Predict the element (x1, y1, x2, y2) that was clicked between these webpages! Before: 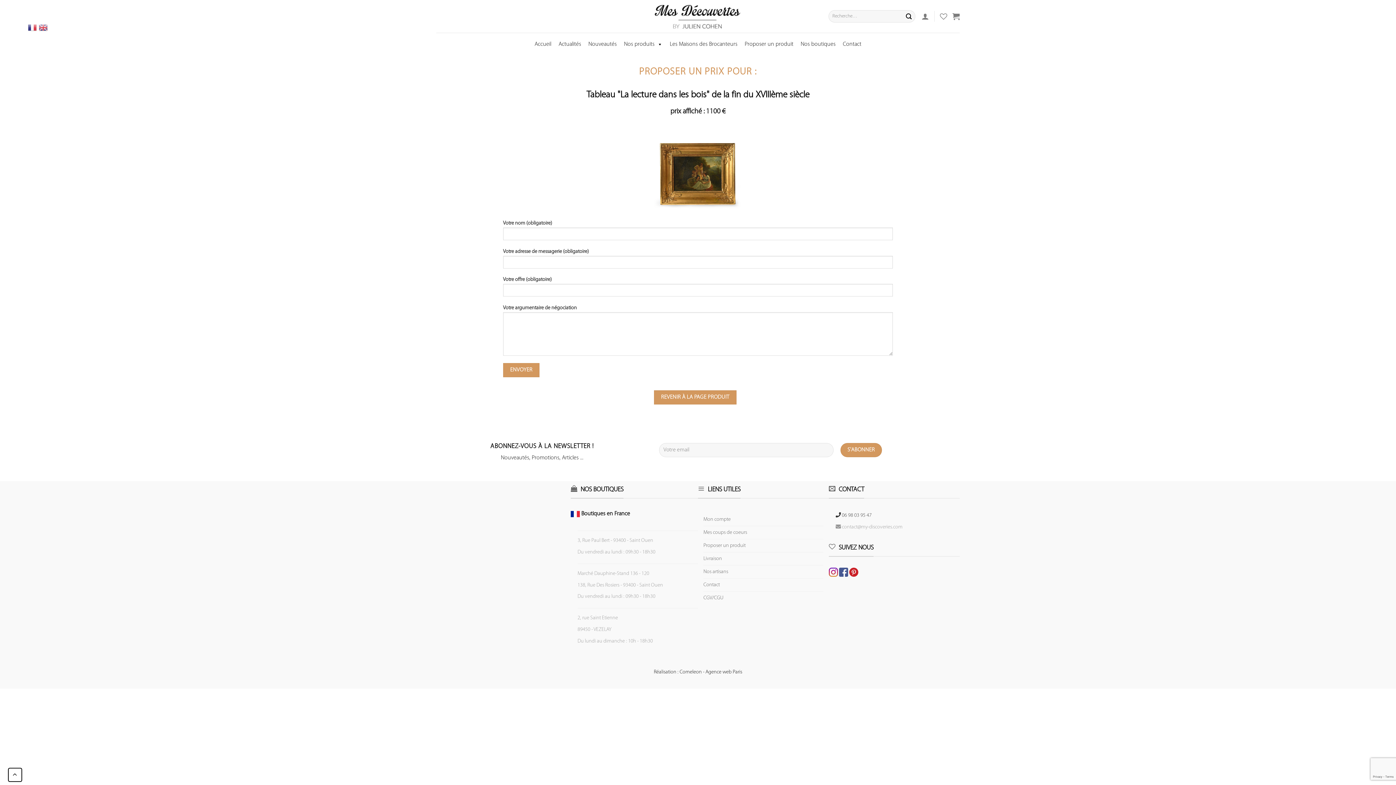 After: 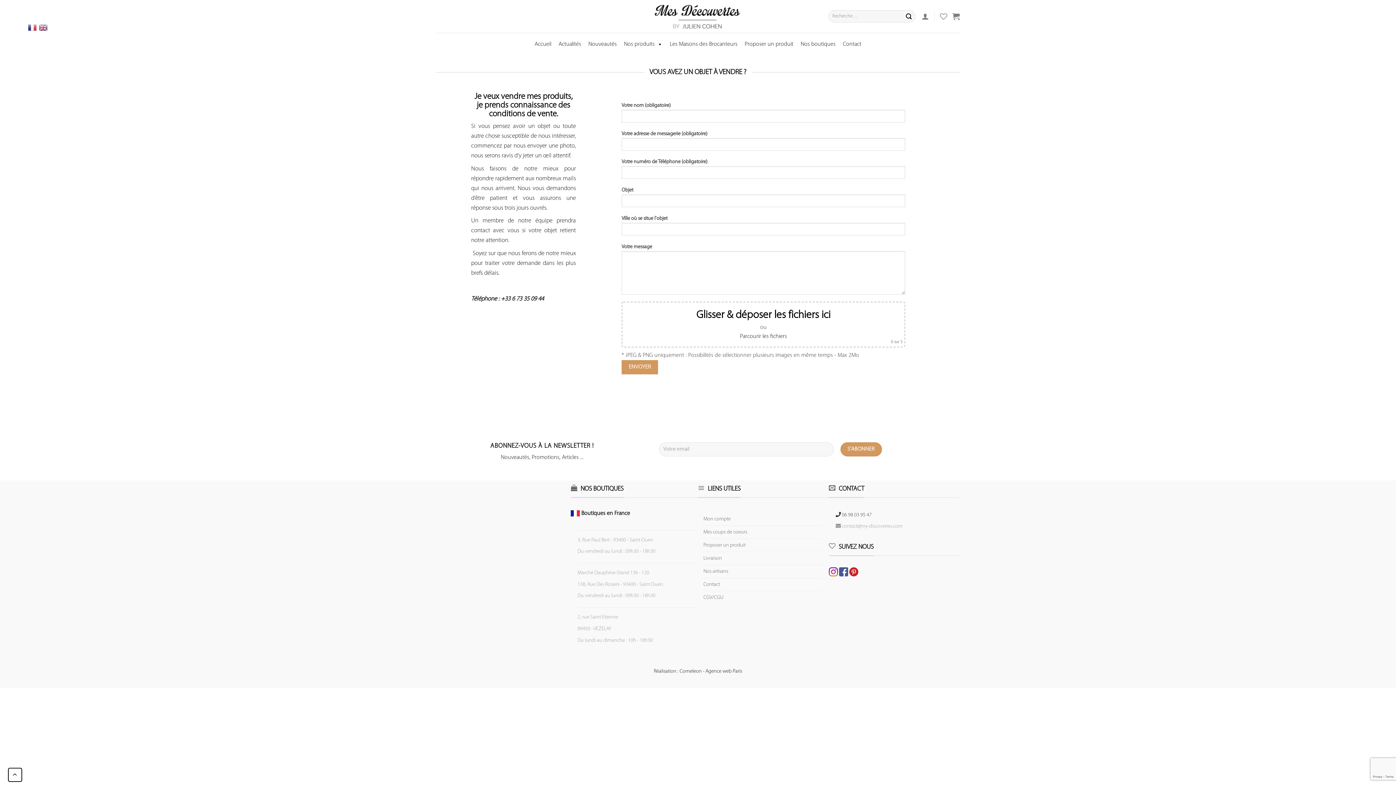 Action: bbox: (741, 36, 797, 51) label: Proposer un produit